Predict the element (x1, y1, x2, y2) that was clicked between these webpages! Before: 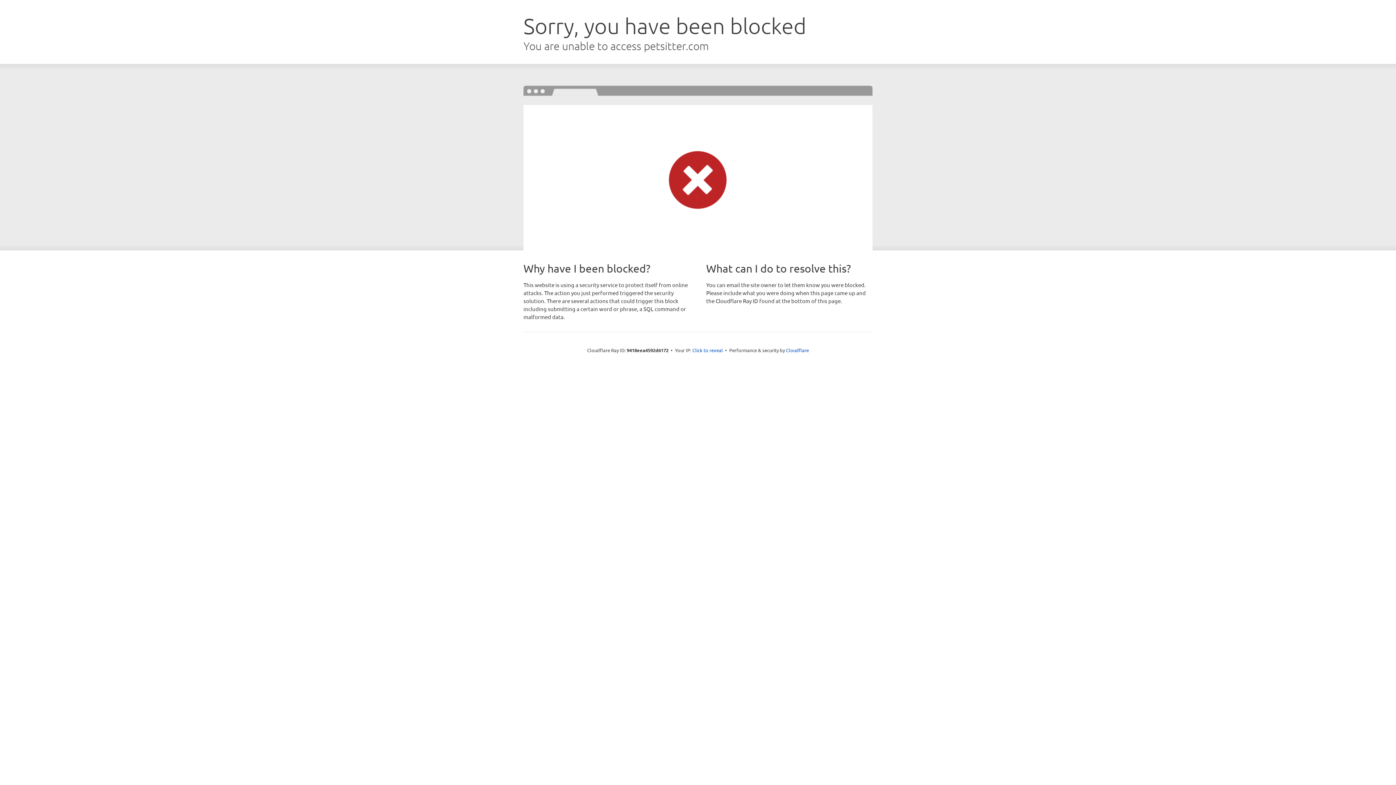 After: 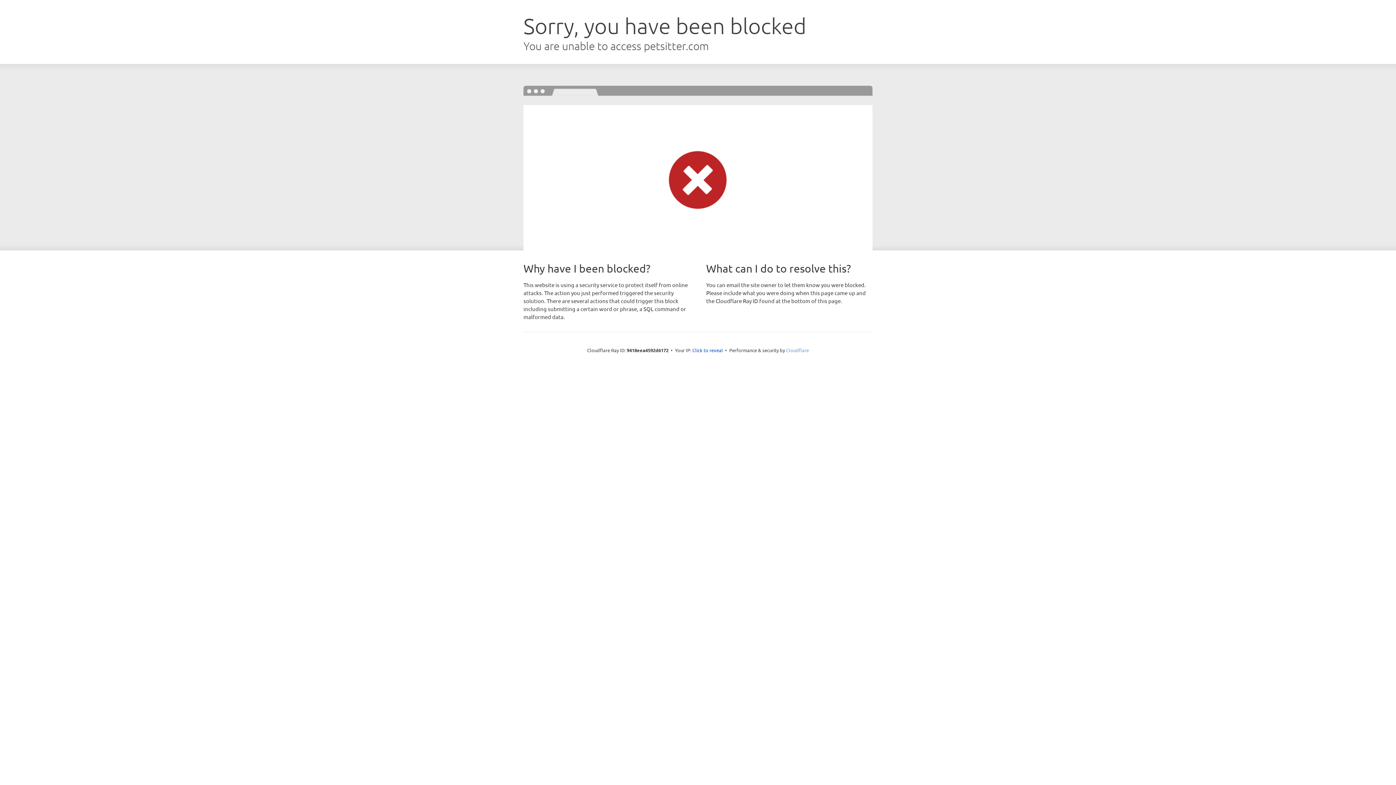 Action: label: Cloudflare bbox: (786, 347, 809, 353)